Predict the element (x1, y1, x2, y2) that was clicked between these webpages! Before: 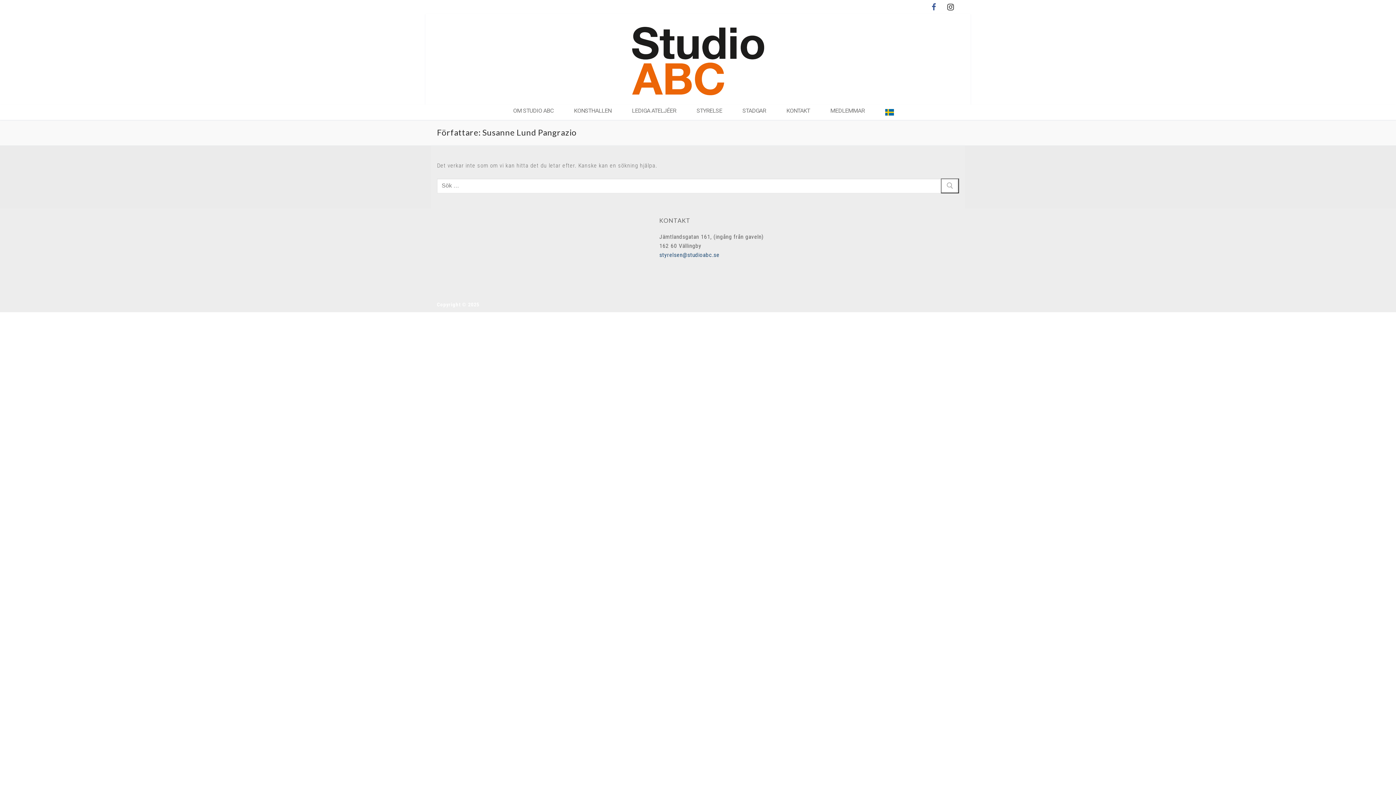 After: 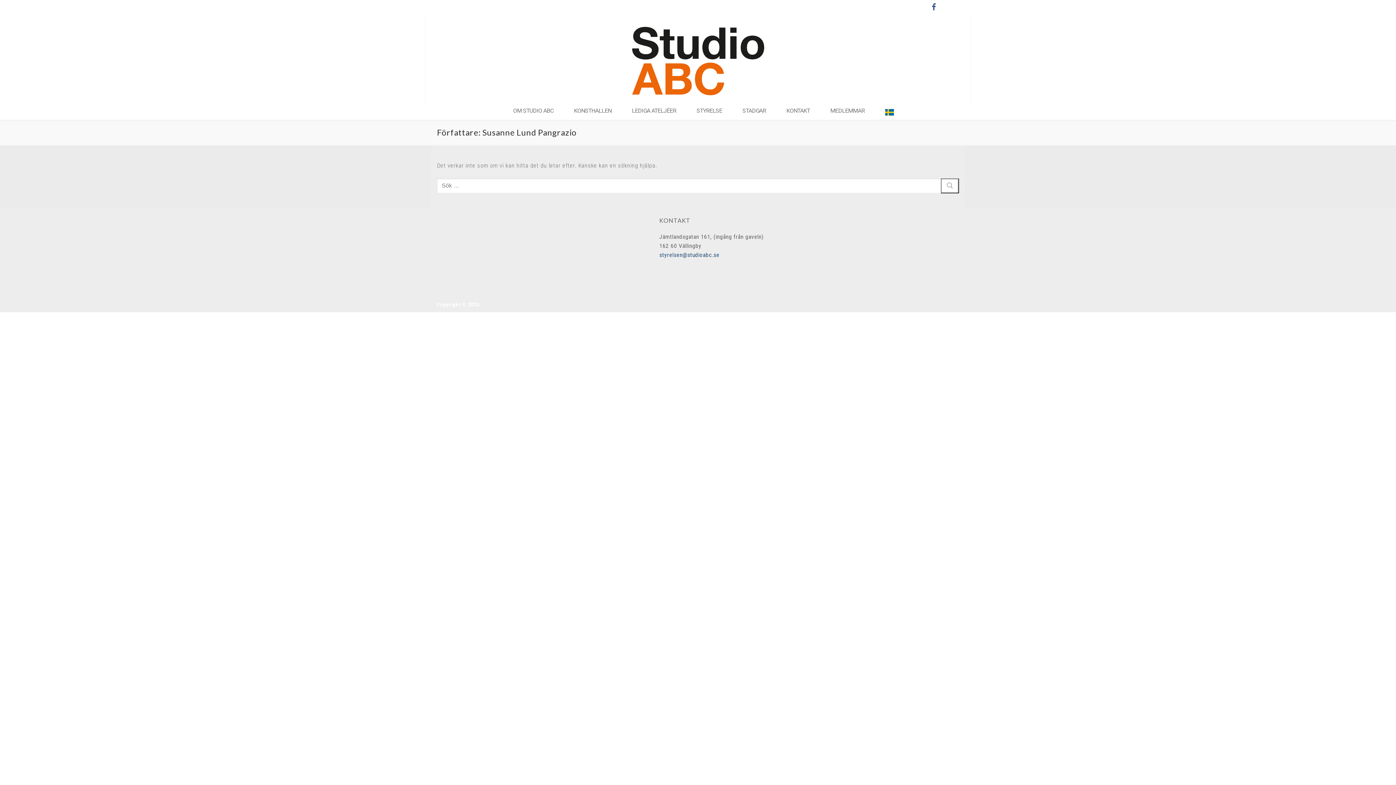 Action: label: Instagram bbox: (944, 0, 957, 13)